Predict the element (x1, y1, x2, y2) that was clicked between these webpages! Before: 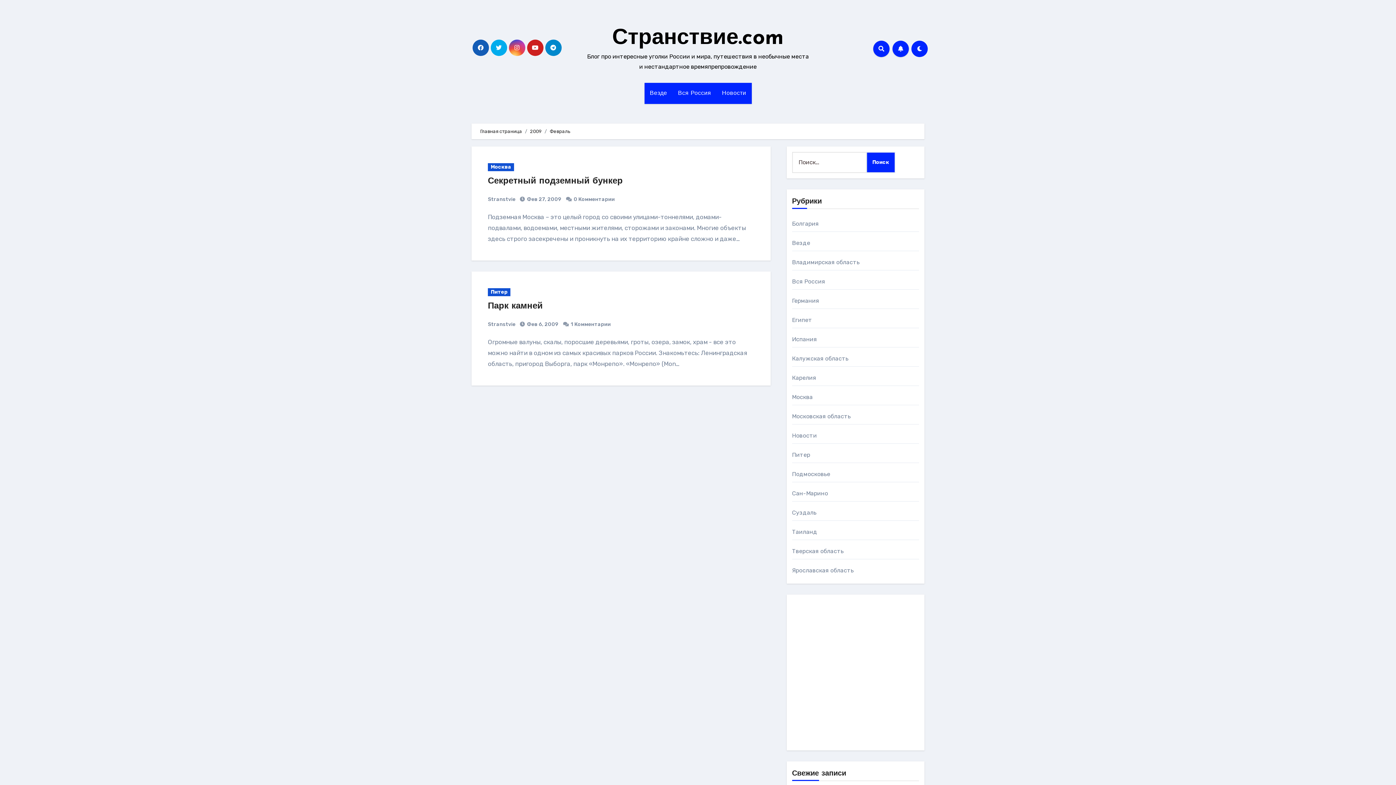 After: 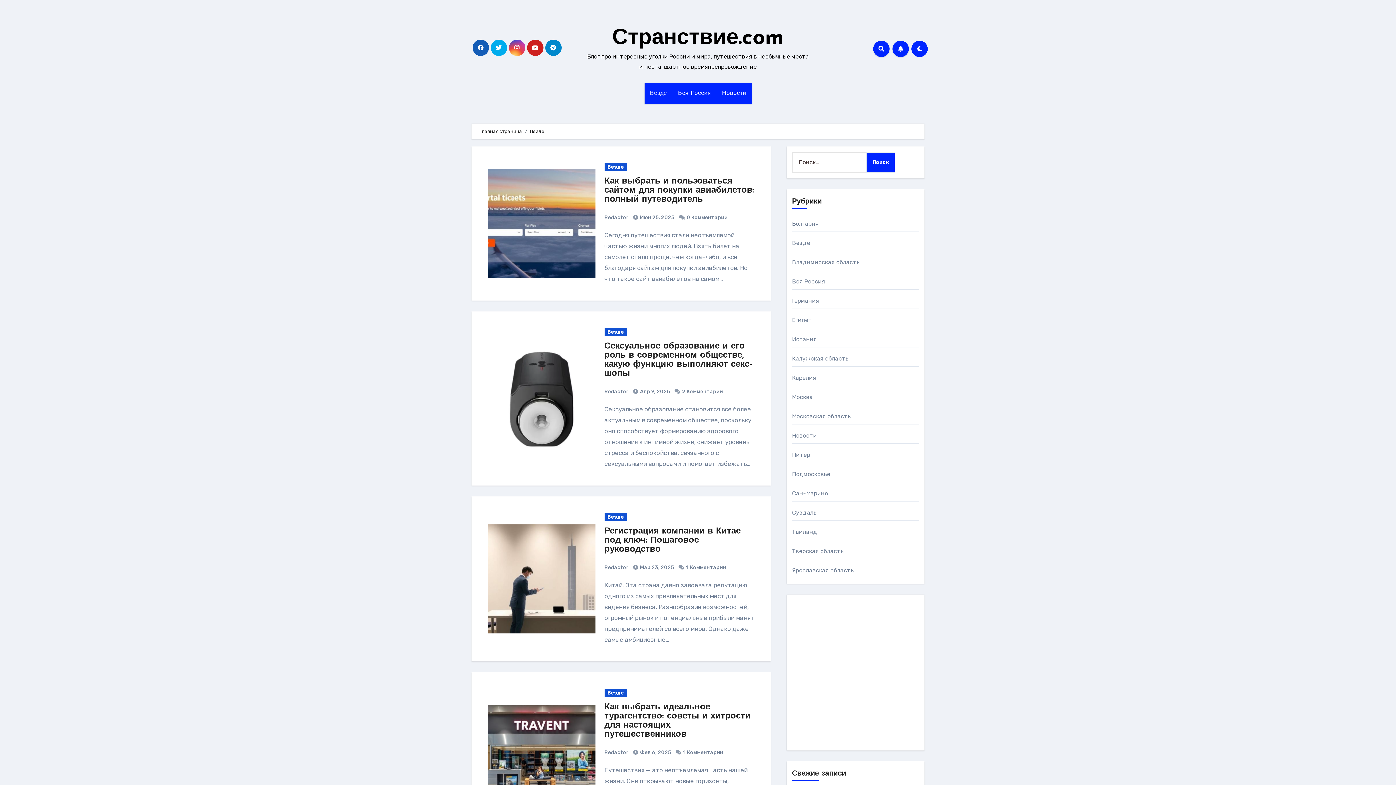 Action: bbox: (644, 82, 672, 104) label: Везде